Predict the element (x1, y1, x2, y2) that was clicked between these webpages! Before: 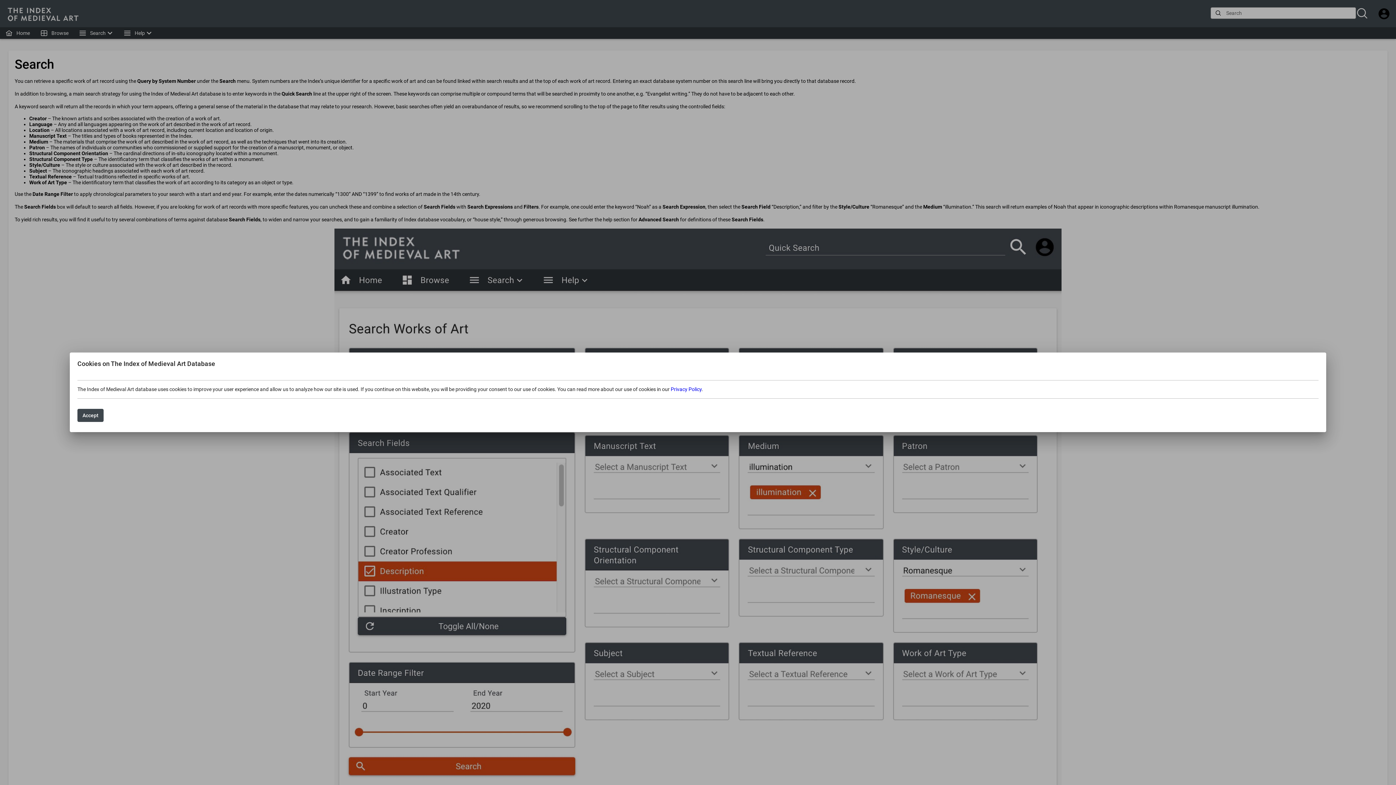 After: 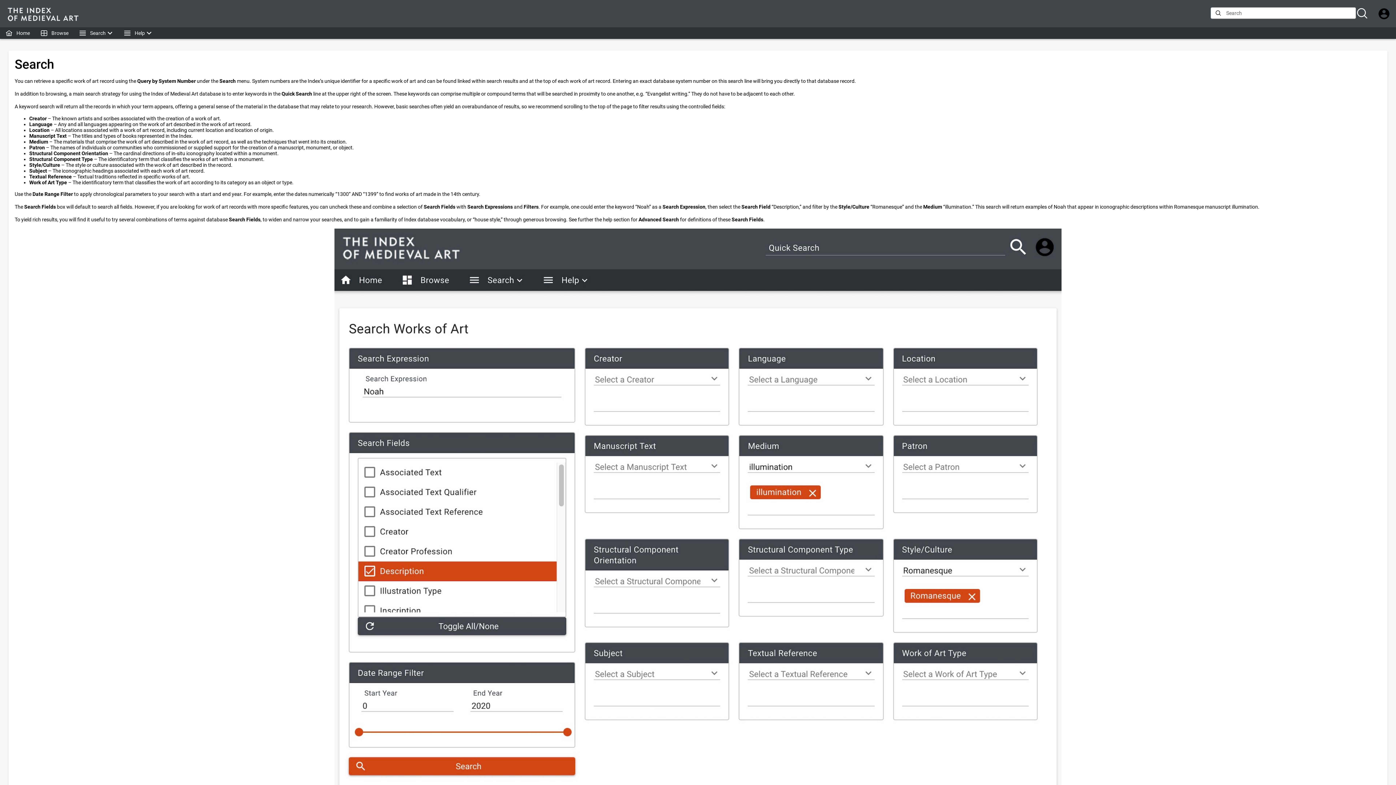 Action: bbox: (77, 409, 103, 422) label: Accept